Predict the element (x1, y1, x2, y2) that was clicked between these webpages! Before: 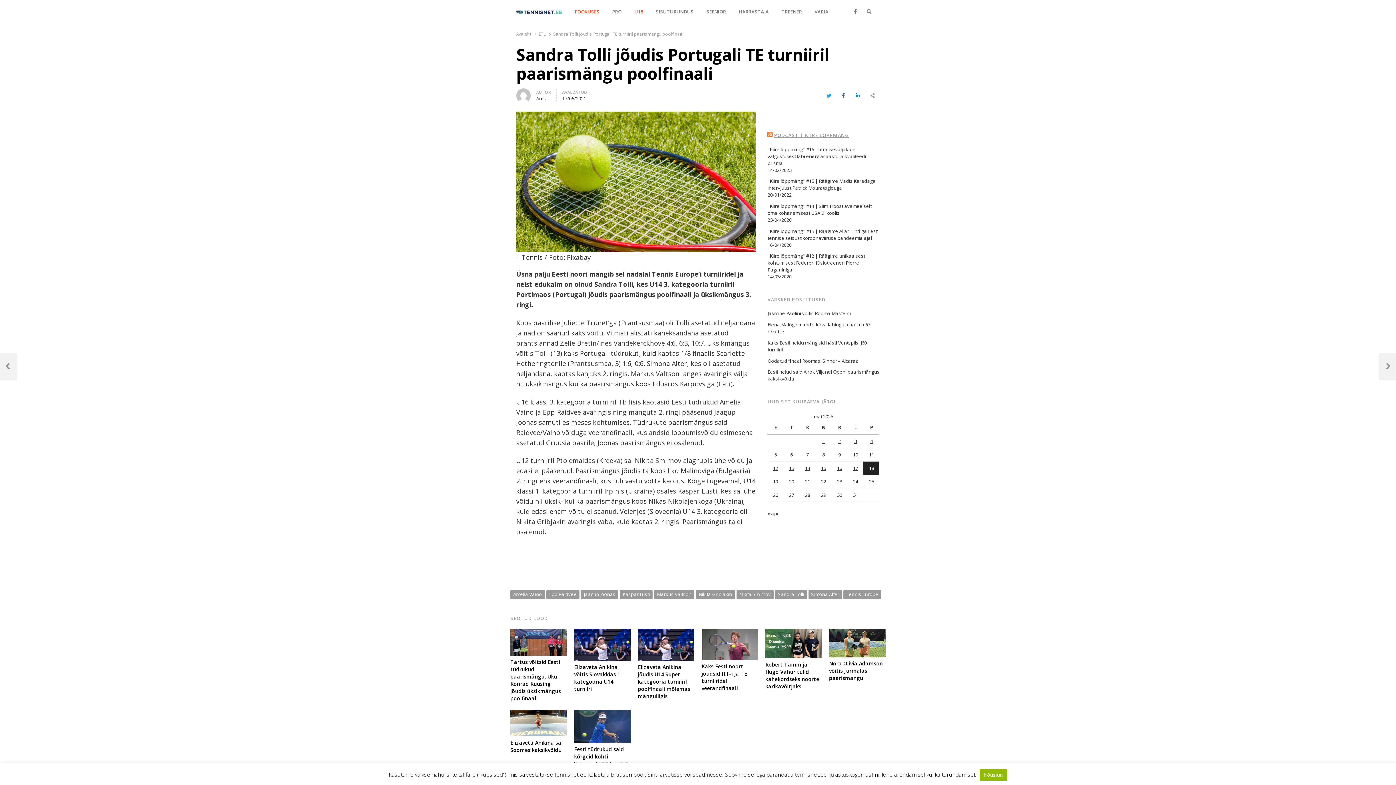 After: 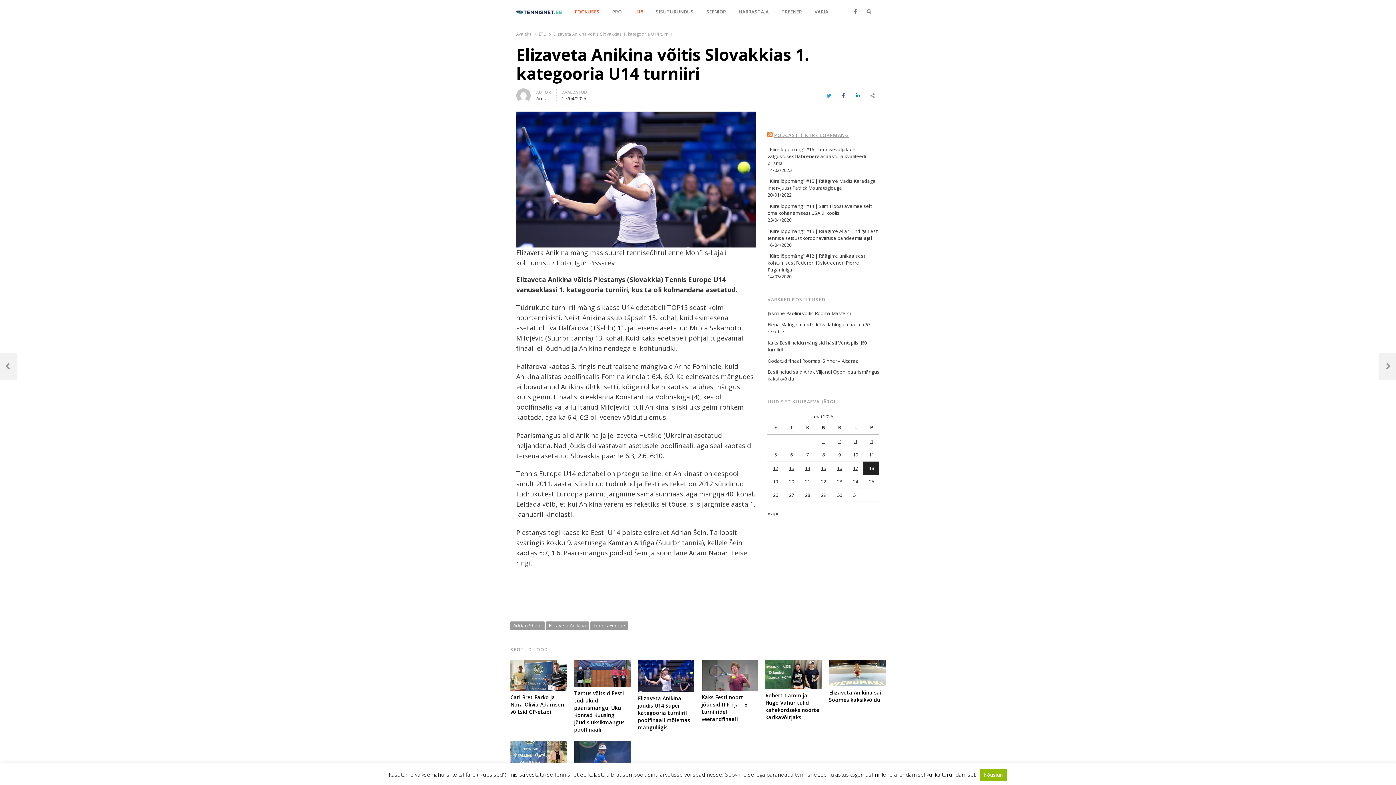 Action: label: Elizaveta Anikina võitis Slovakkias 1. kategooria U14 turniiri bbox: (574, 664, 630, 693)